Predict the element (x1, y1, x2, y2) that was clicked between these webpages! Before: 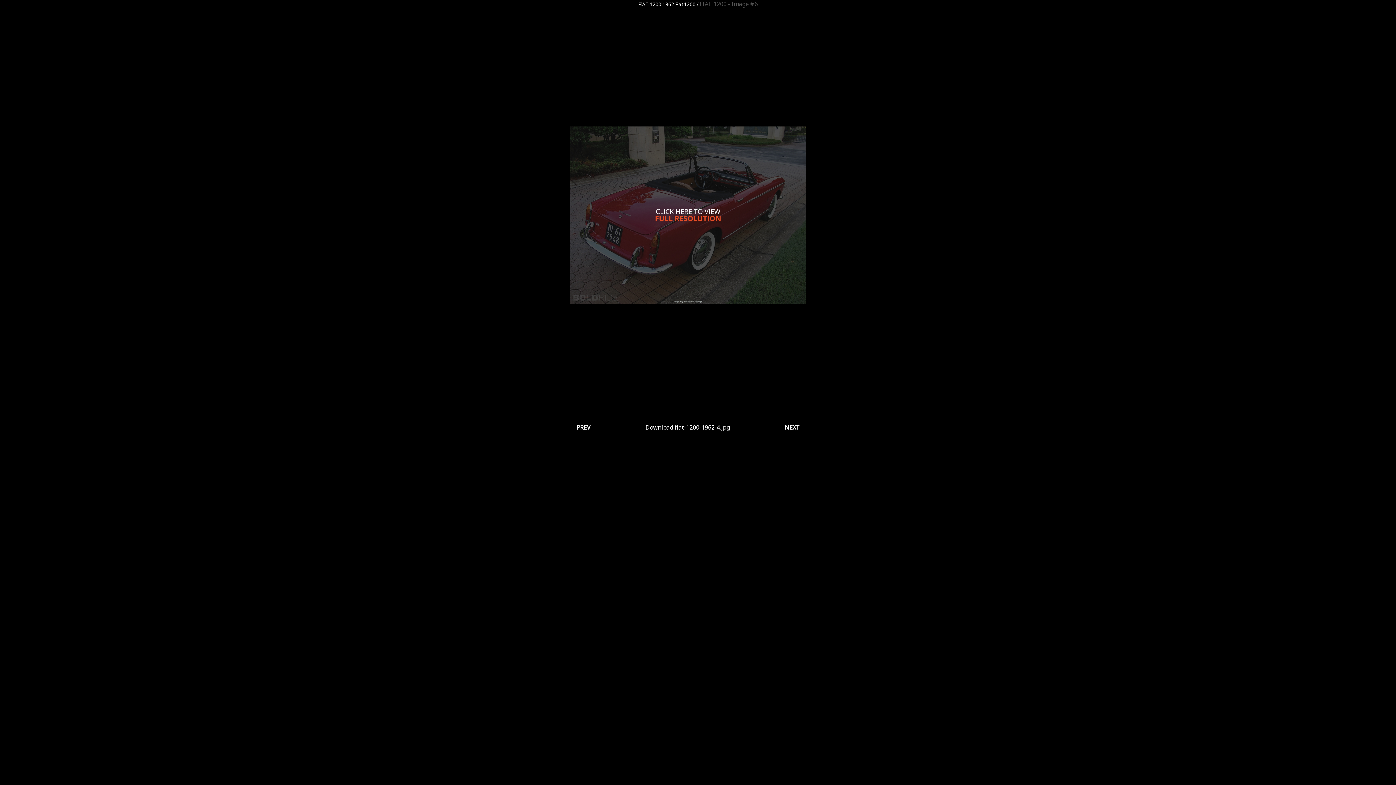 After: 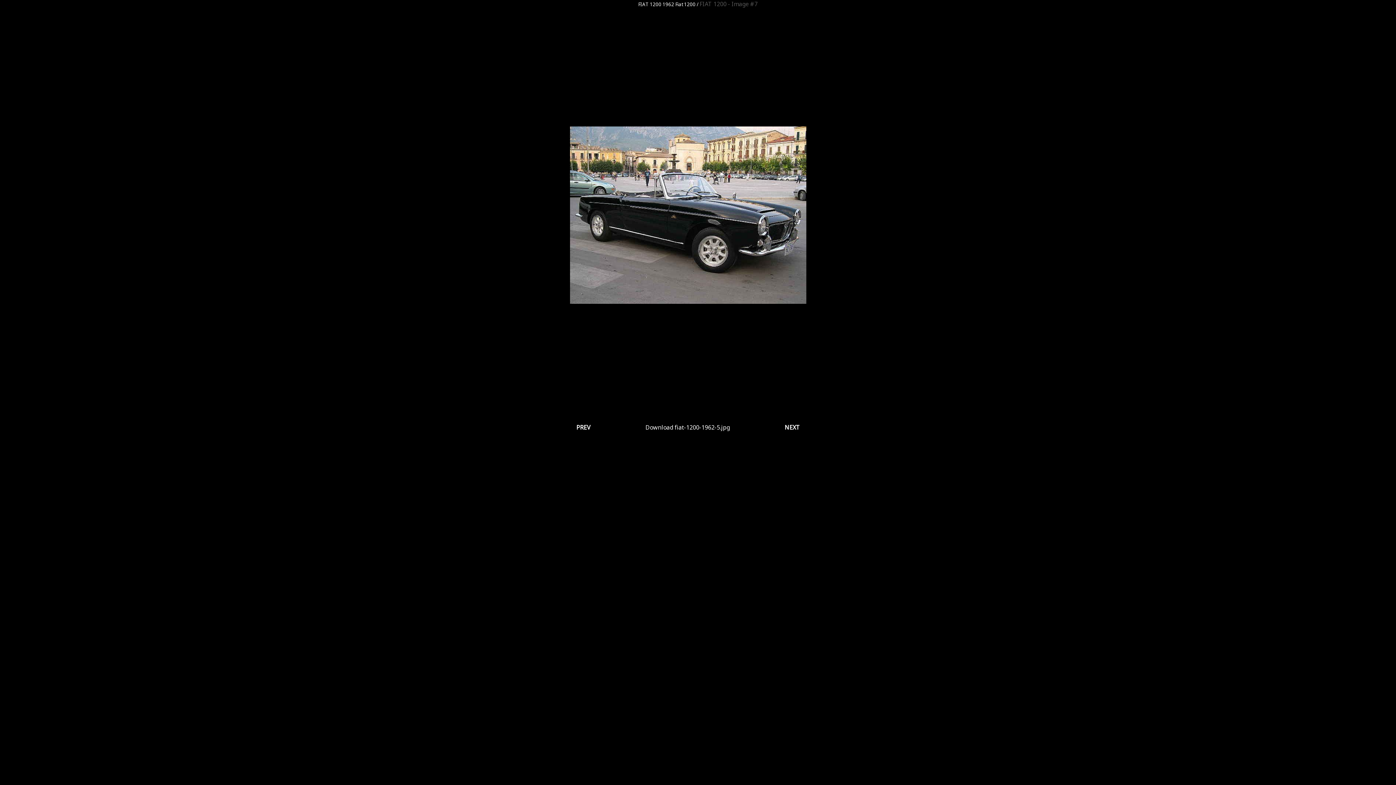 Action: label: NEXT bbox: (784, 423, 800, 431)